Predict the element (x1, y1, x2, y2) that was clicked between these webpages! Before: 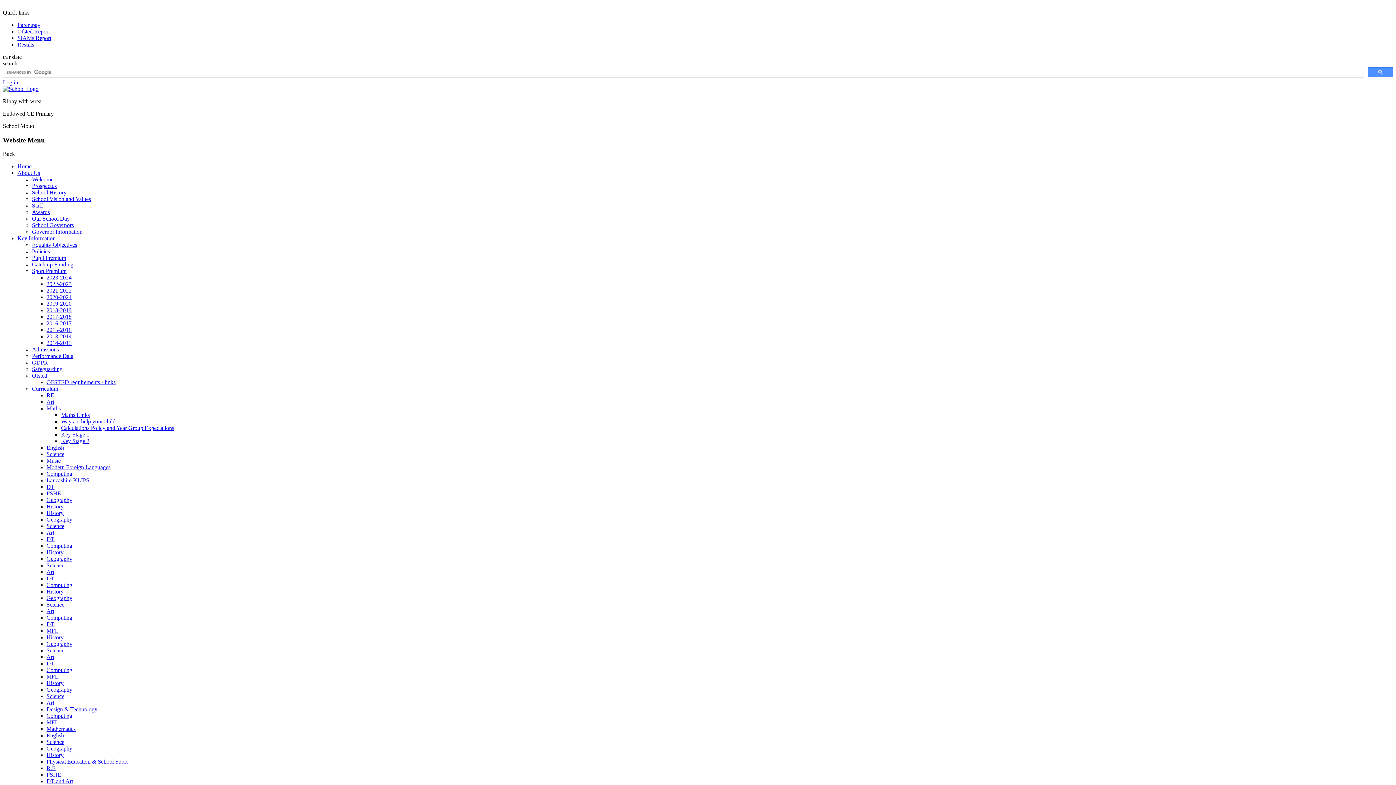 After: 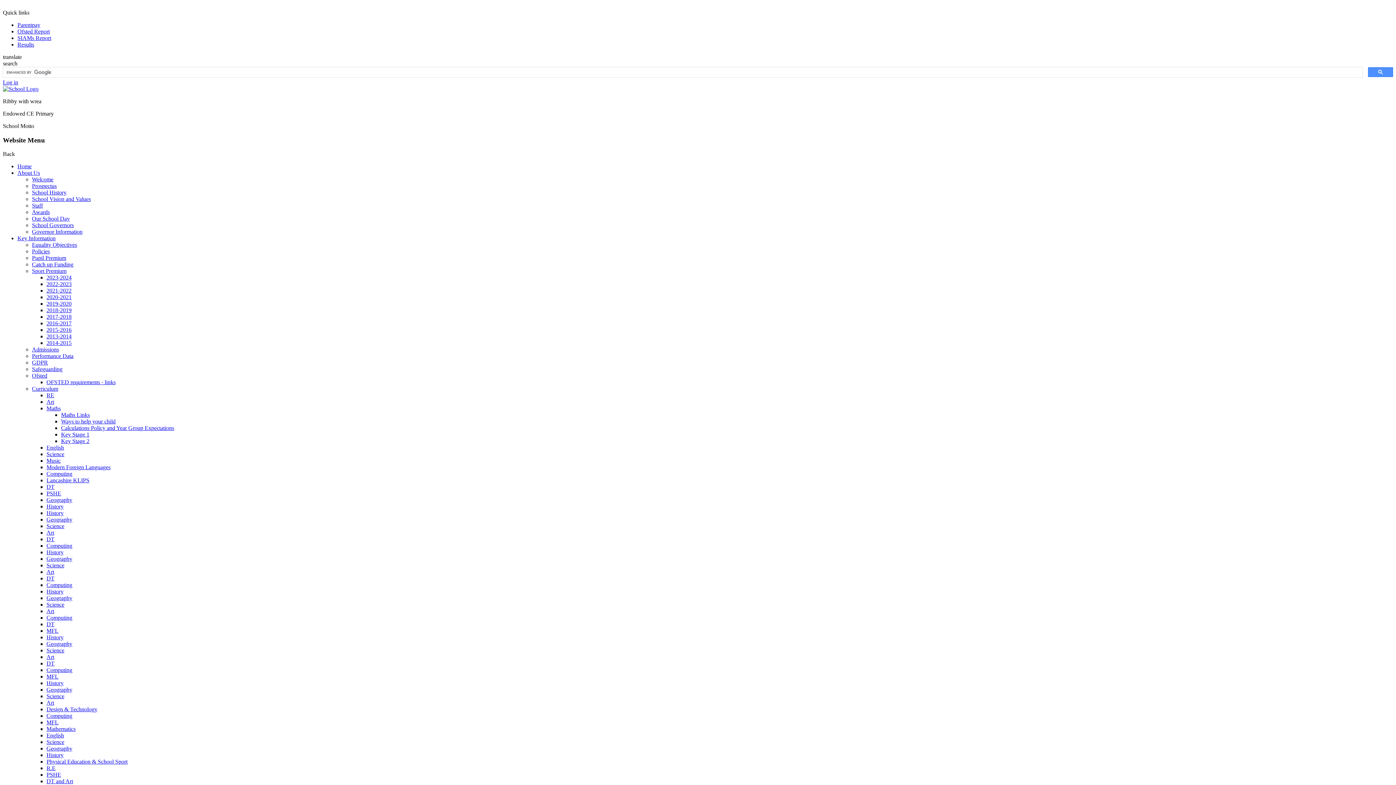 Action: label: History bbox: (46, 680, 63, 686)